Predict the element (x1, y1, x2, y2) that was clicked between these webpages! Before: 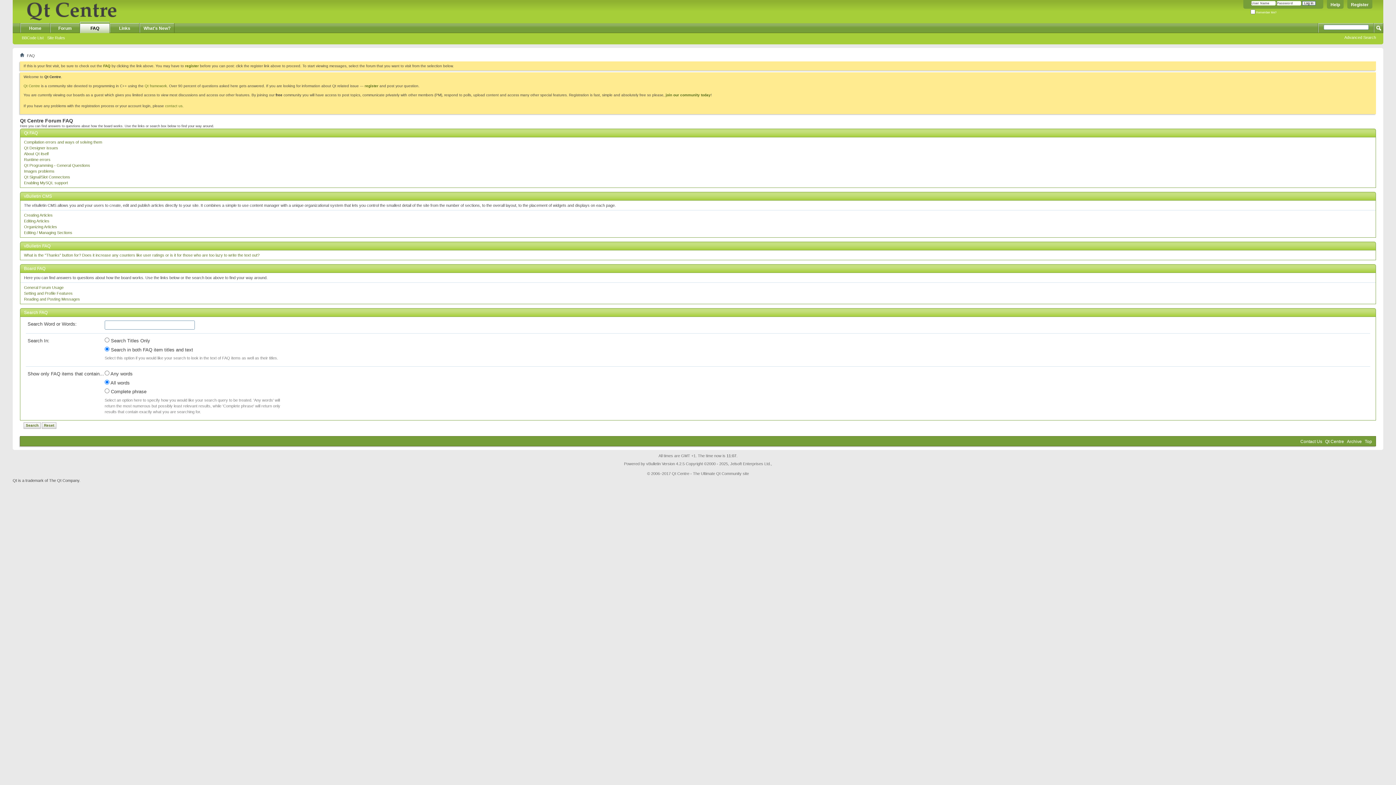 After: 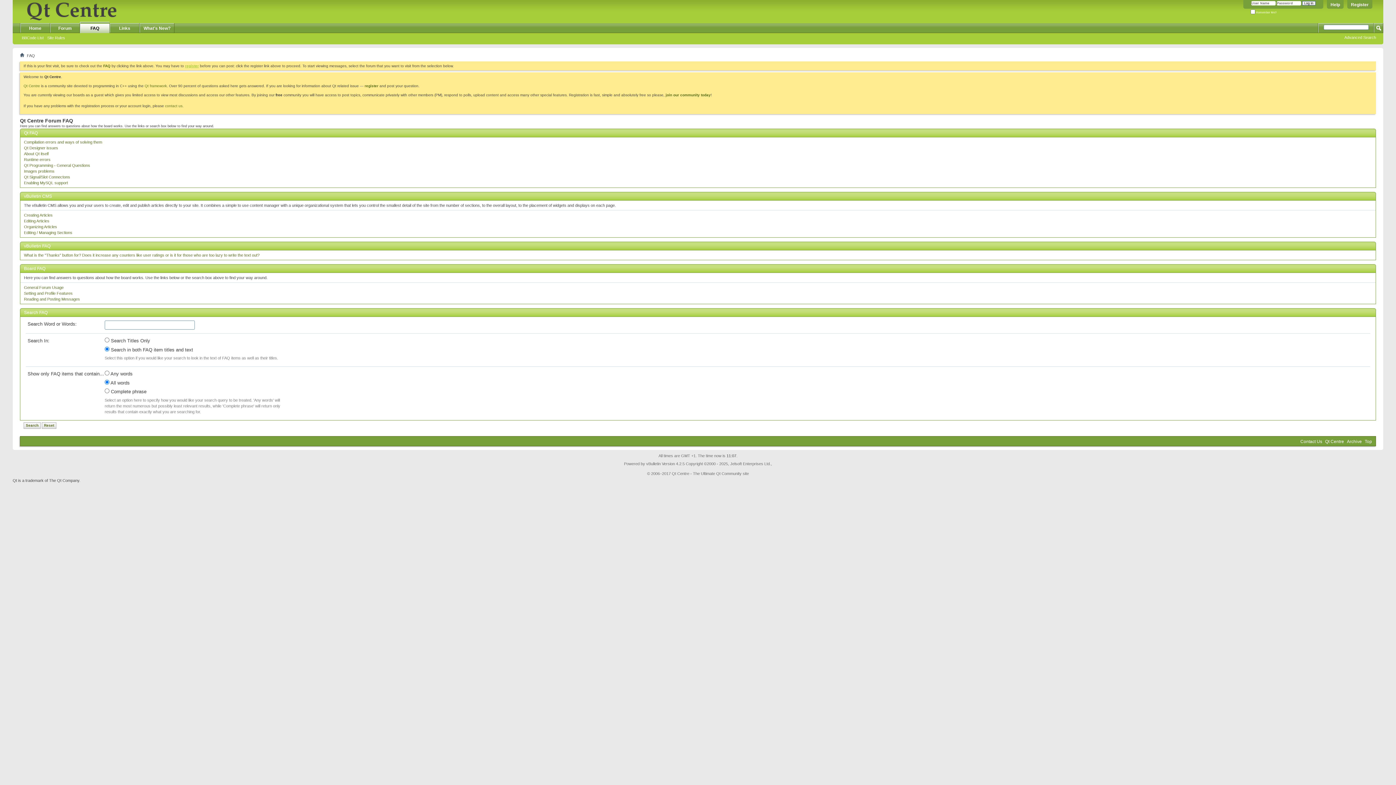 Action: label: register bbox: (185, 64, 198, 68)